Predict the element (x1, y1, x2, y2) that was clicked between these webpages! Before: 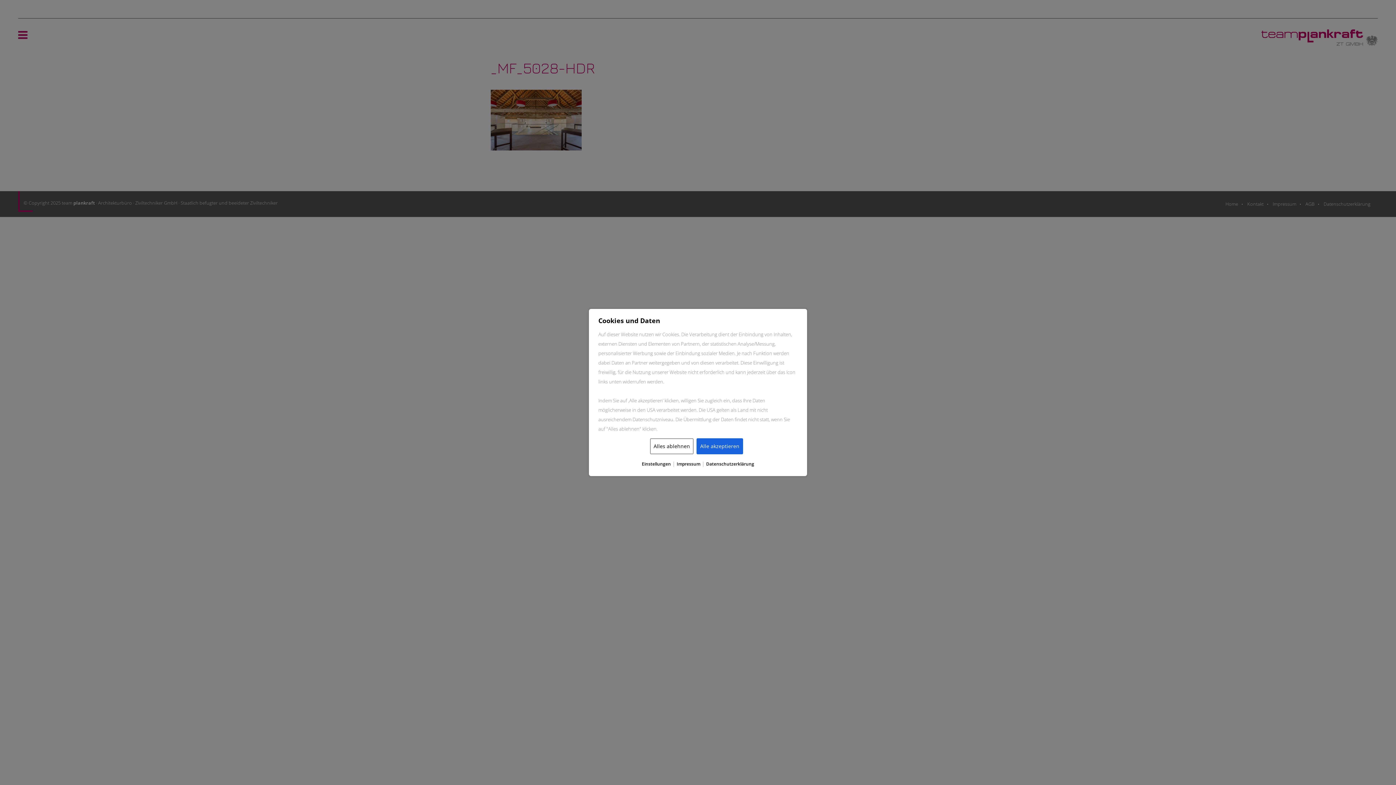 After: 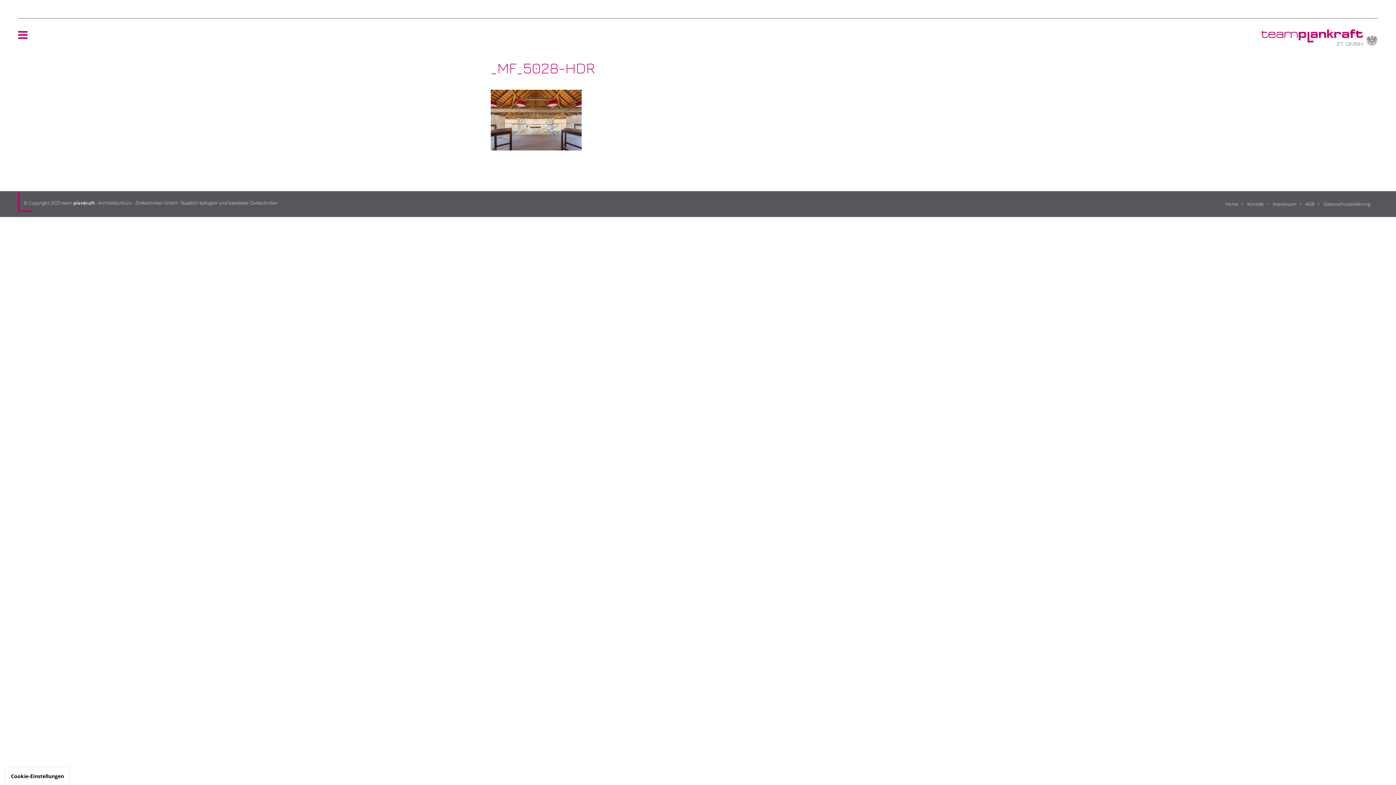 Action: label: Alle akzeptieren bbox: (696, 438, 743, 454)